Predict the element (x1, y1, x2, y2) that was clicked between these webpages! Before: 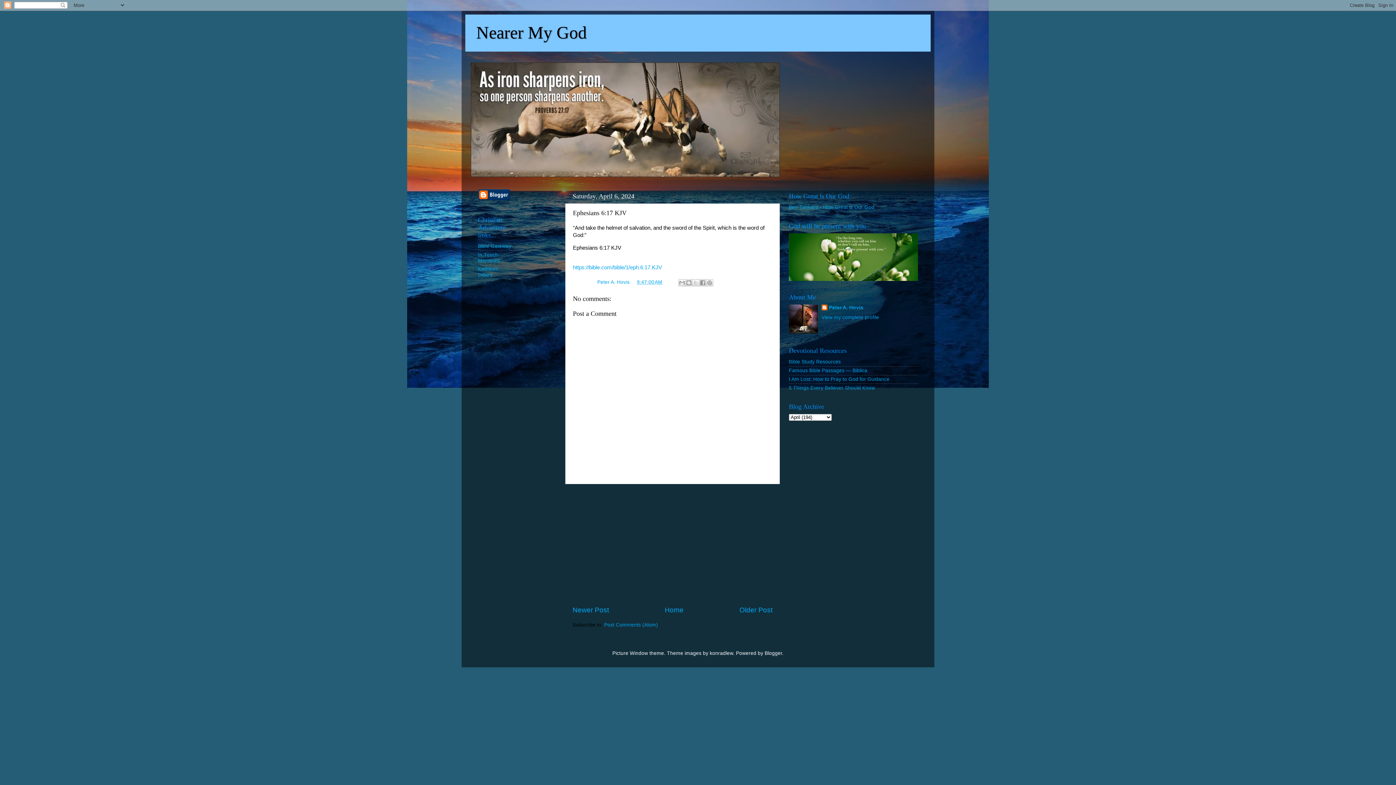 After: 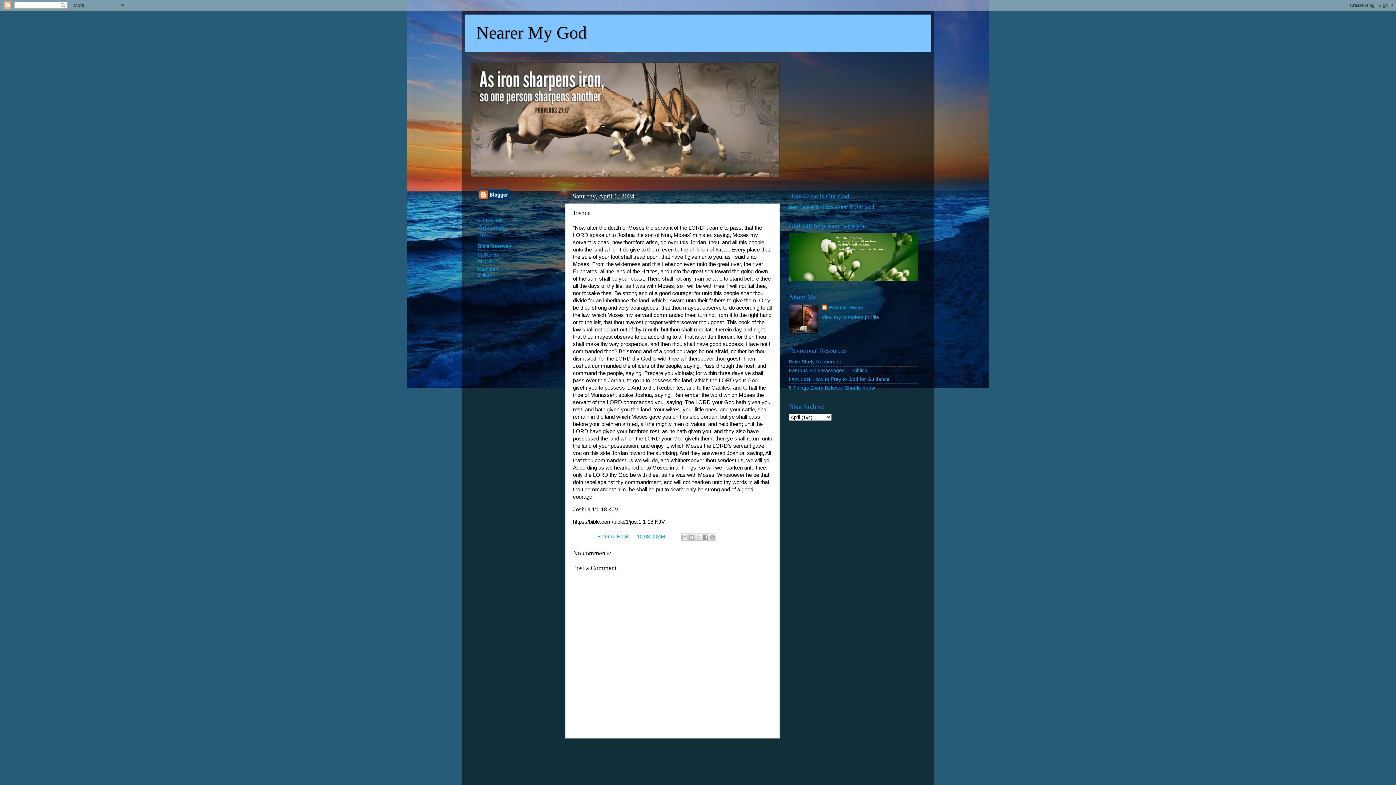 Action: bbox: (572, 606, 609, 614) label: Newer Post